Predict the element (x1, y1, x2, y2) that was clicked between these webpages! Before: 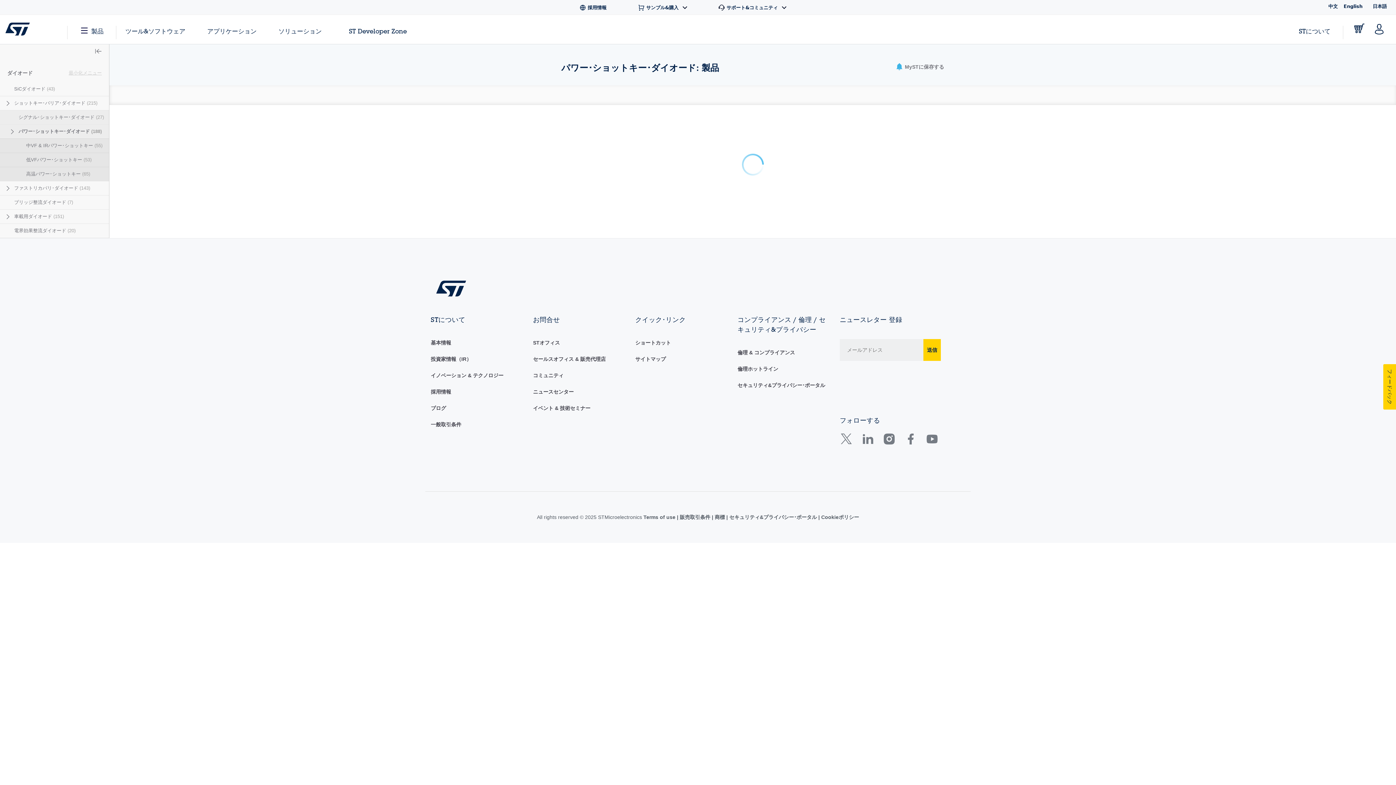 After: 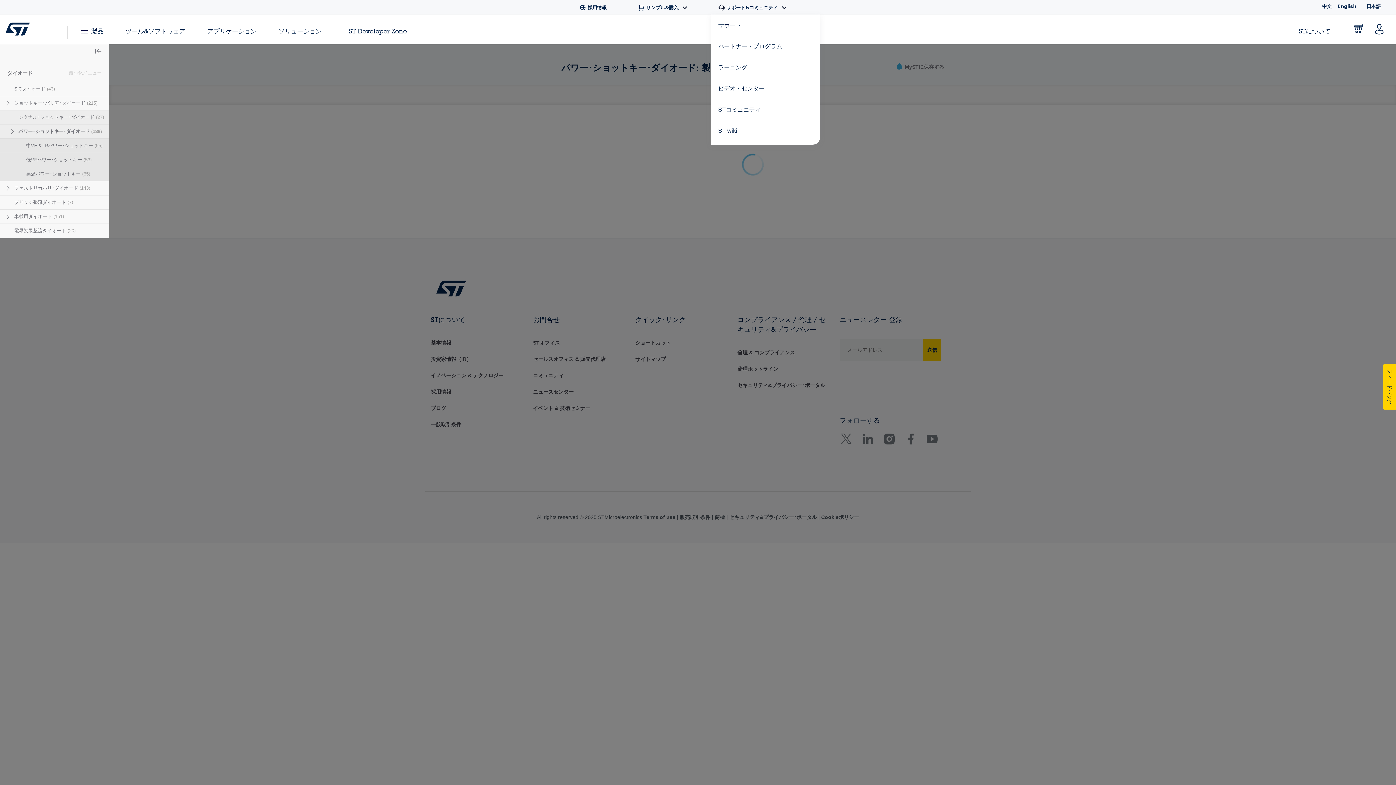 Action: bbox: (703, 0, 800, 14) label:  サポート&コミュニティ 